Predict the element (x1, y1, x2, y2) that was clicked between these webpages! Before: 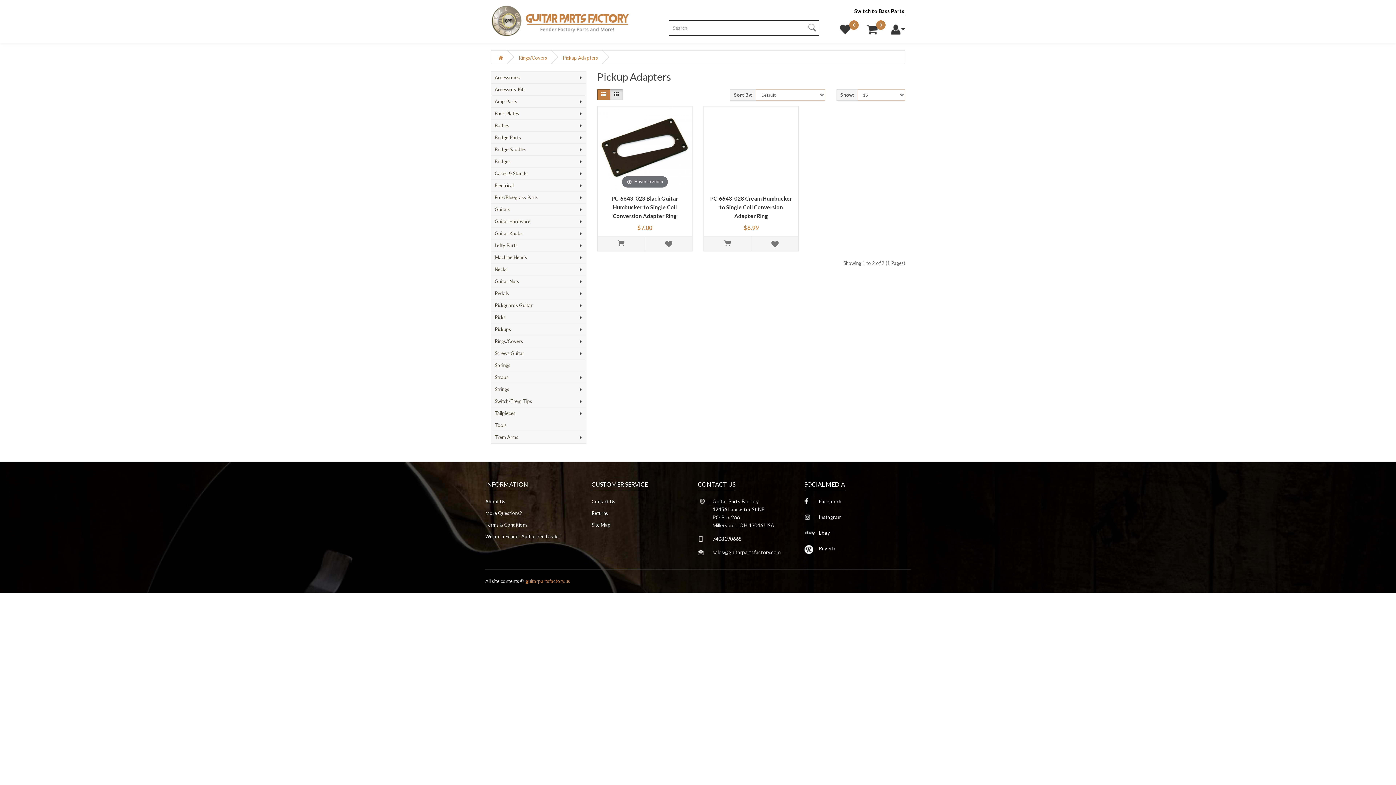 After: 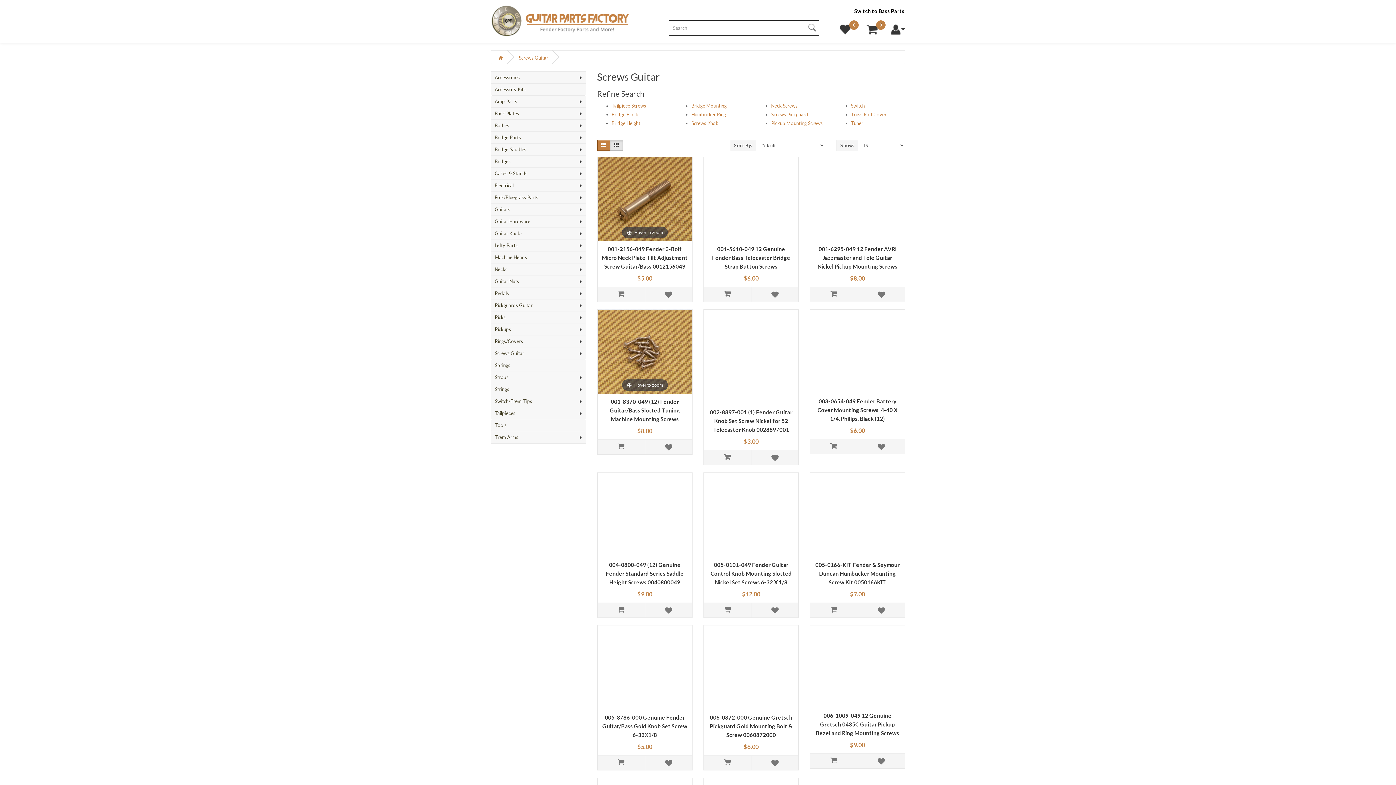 Action: label: Screws Guitar bbox: (491, 347, 586, 359)